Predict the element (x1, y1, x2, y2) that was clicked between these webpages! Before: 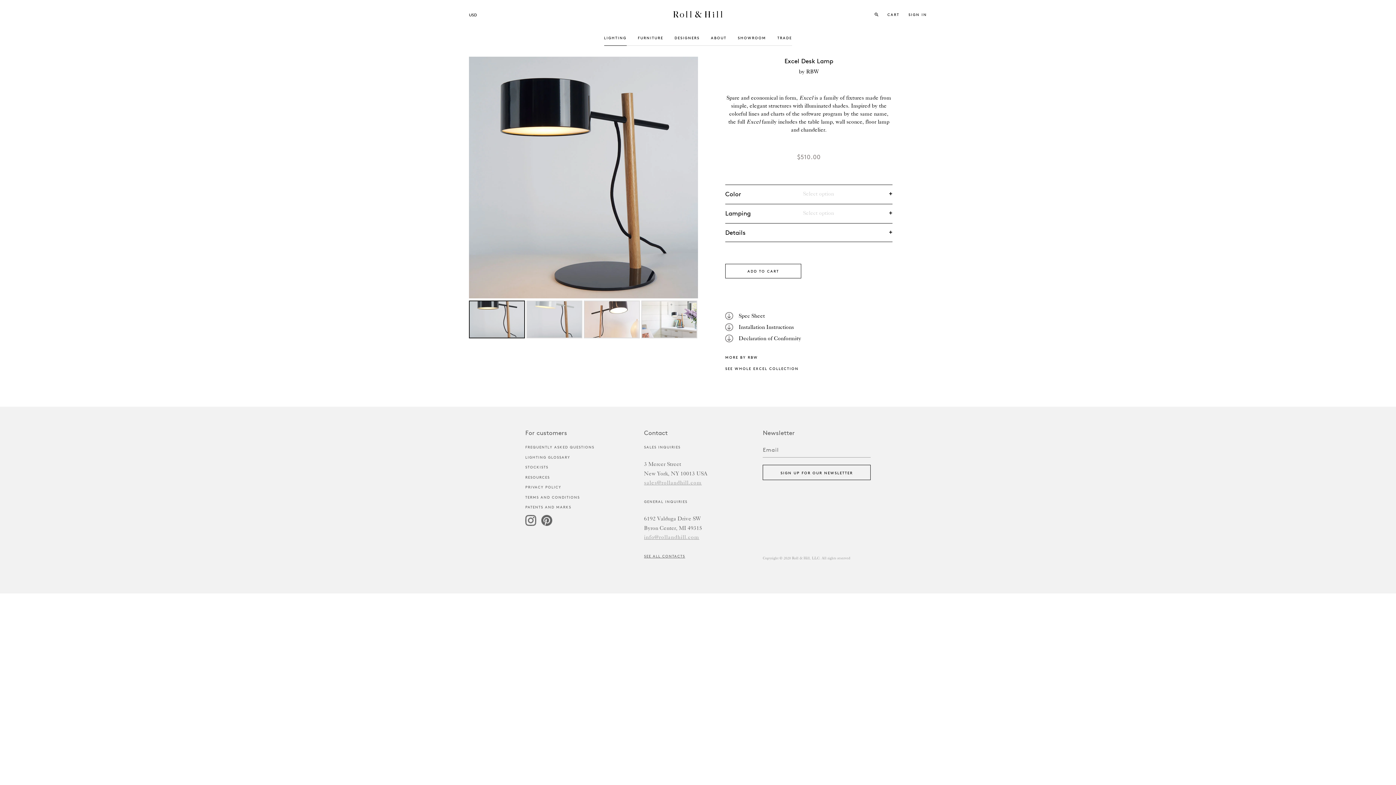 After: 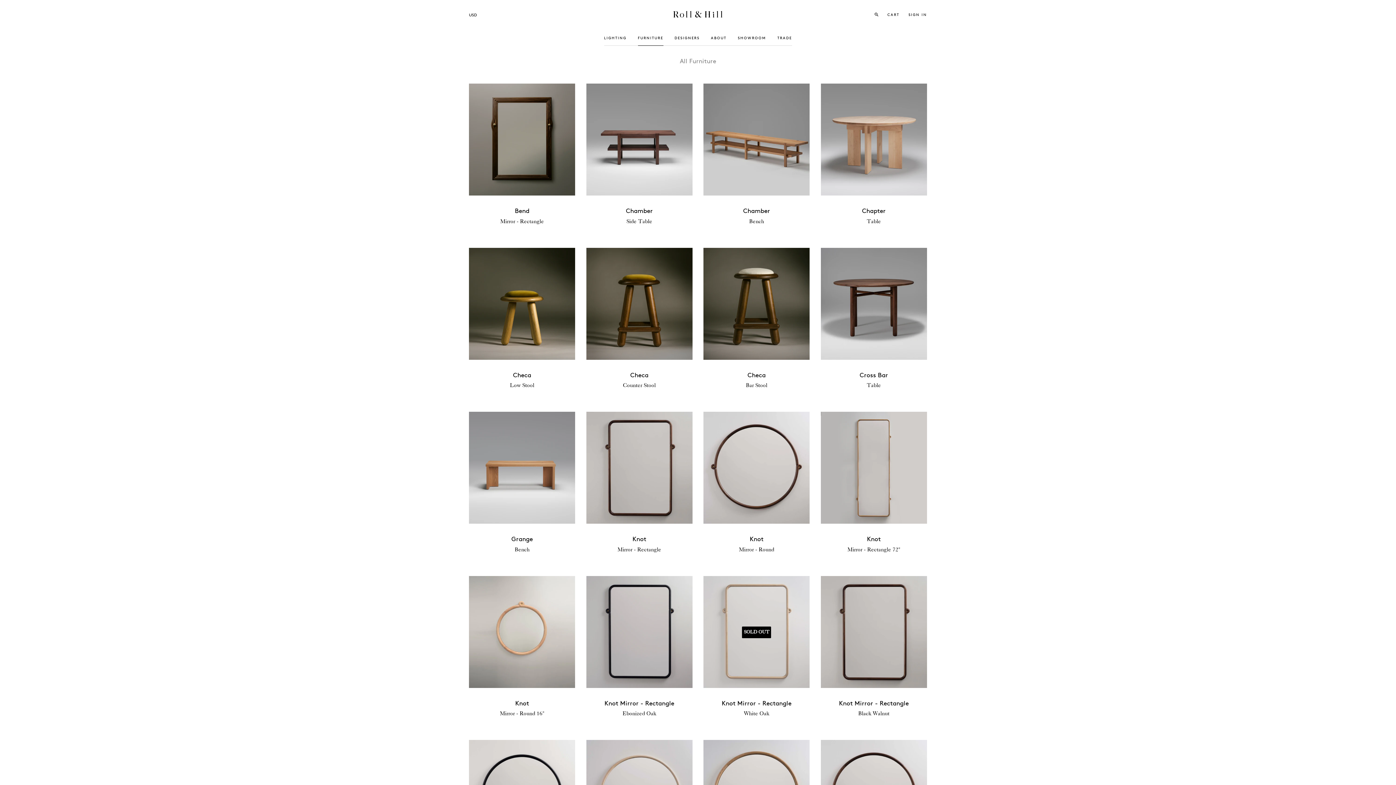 Action: bbox: (638, 30, 663, 45) label: FURNITURE